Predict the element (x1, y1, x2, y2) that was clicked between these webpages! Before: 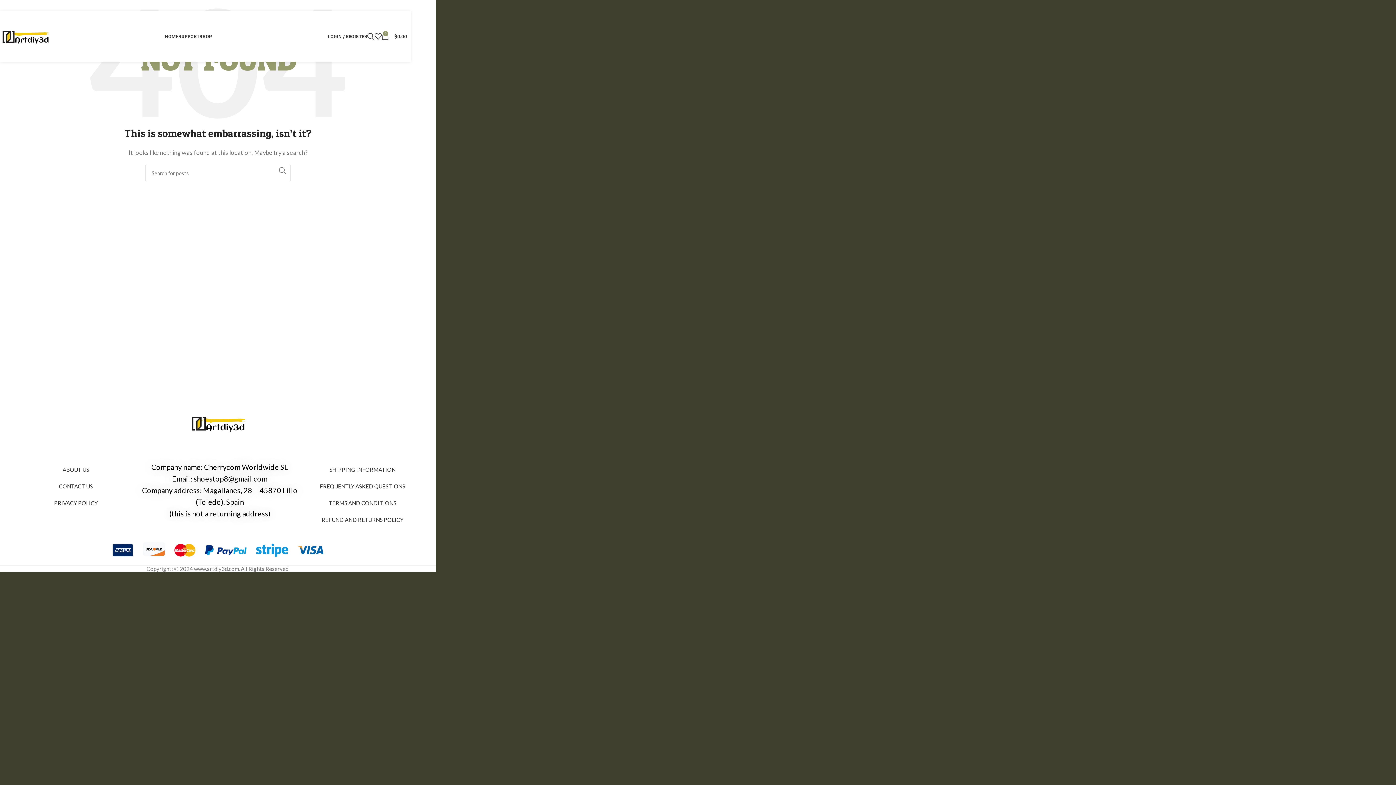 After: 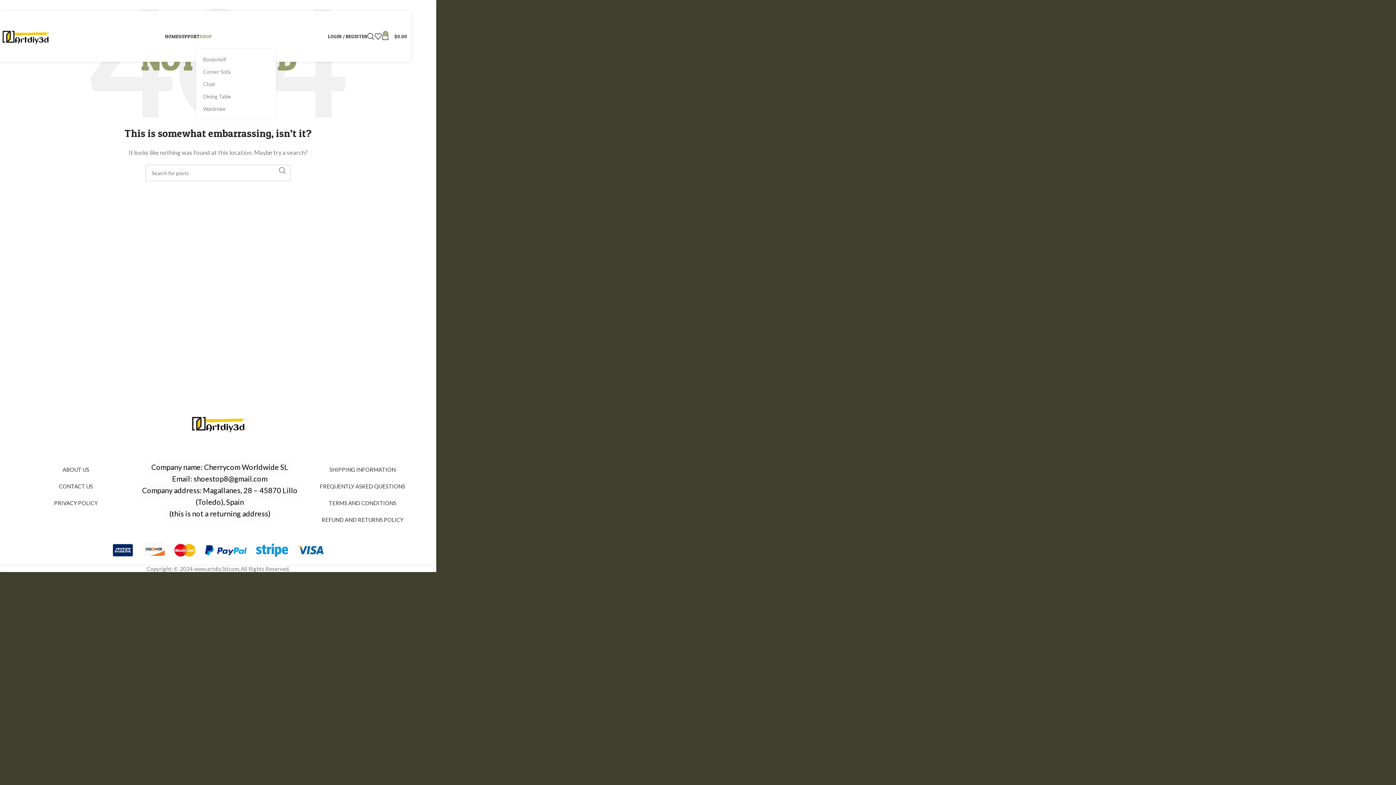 Action: label: SHOP bbox: (199, 29, 212, 43)